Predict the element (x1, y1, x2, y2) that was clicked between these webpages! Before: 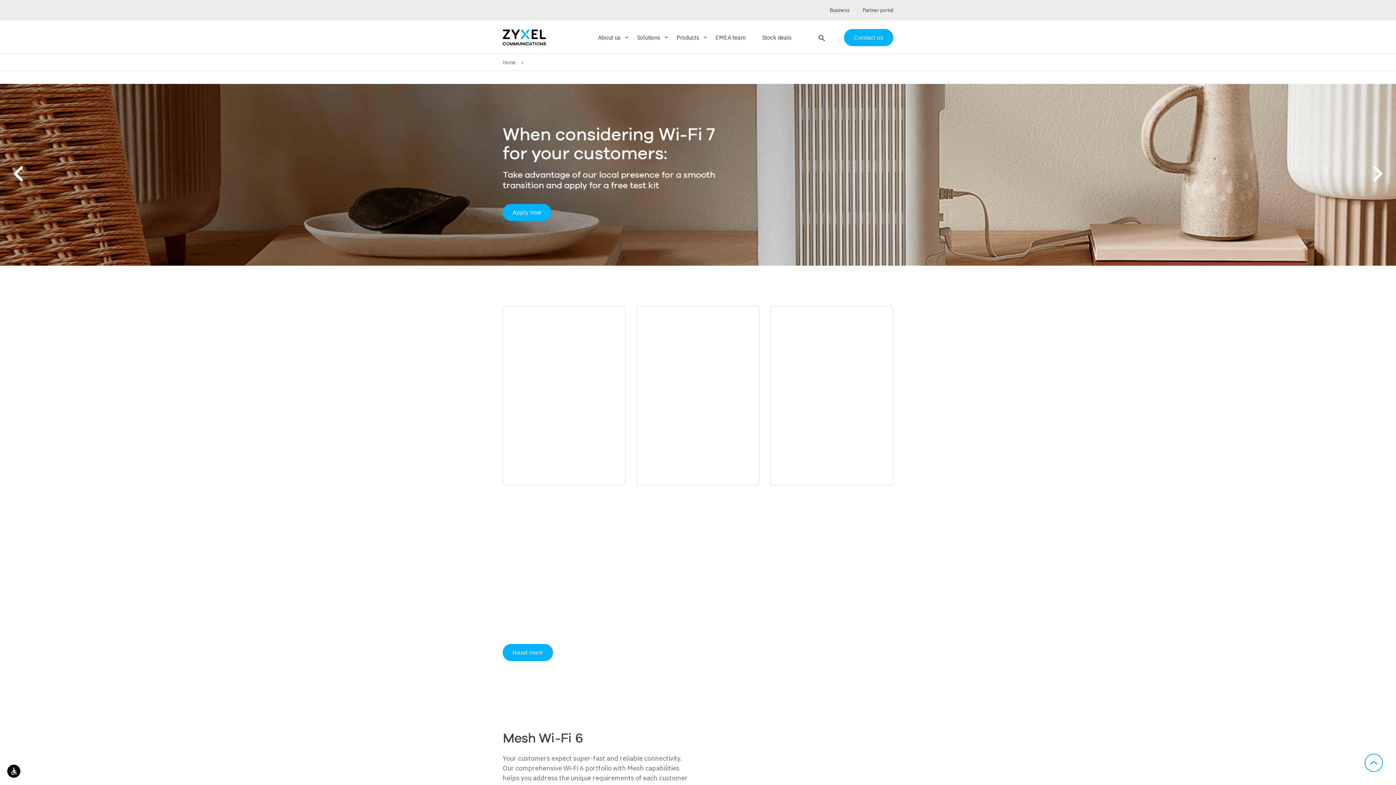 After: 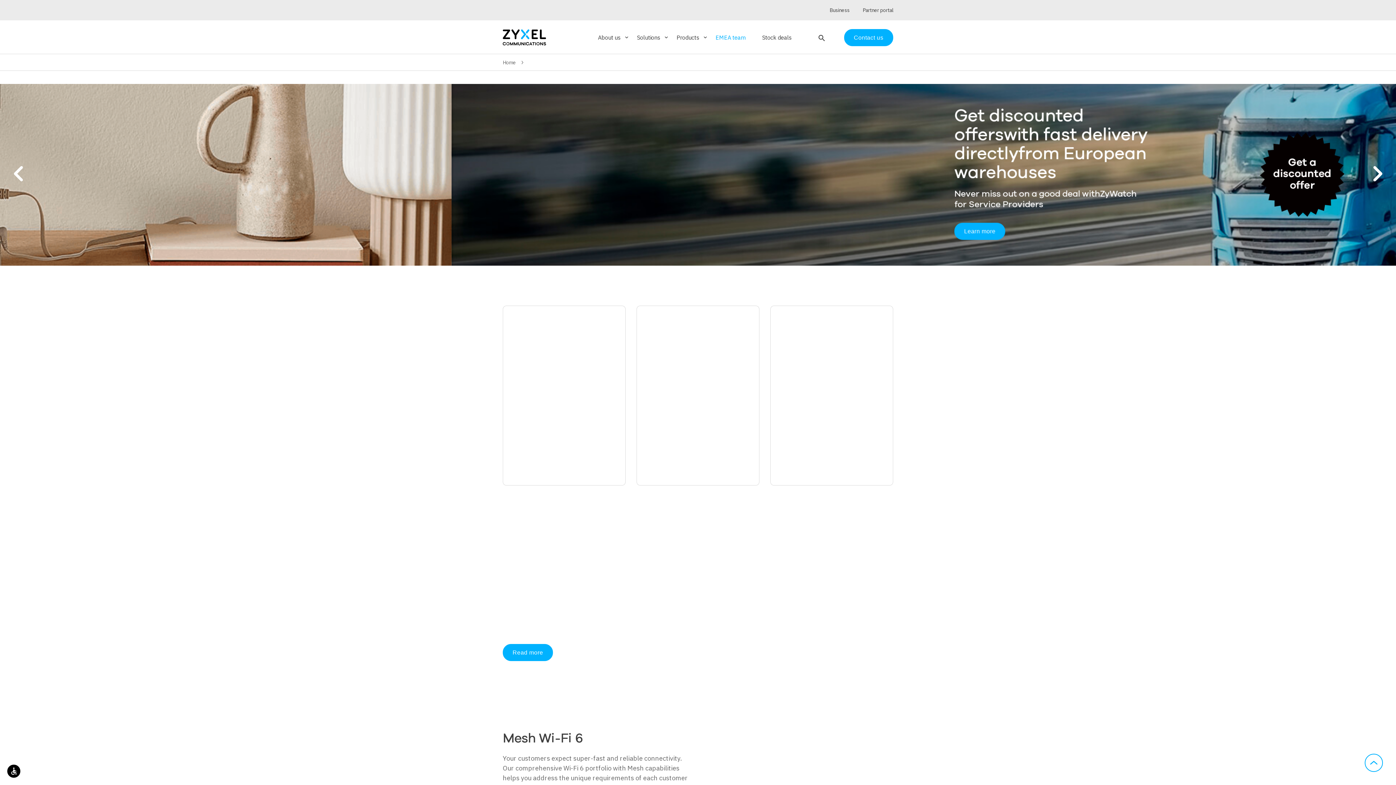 Action: label: EMEA team bbox: (715, 34, 745, 40)